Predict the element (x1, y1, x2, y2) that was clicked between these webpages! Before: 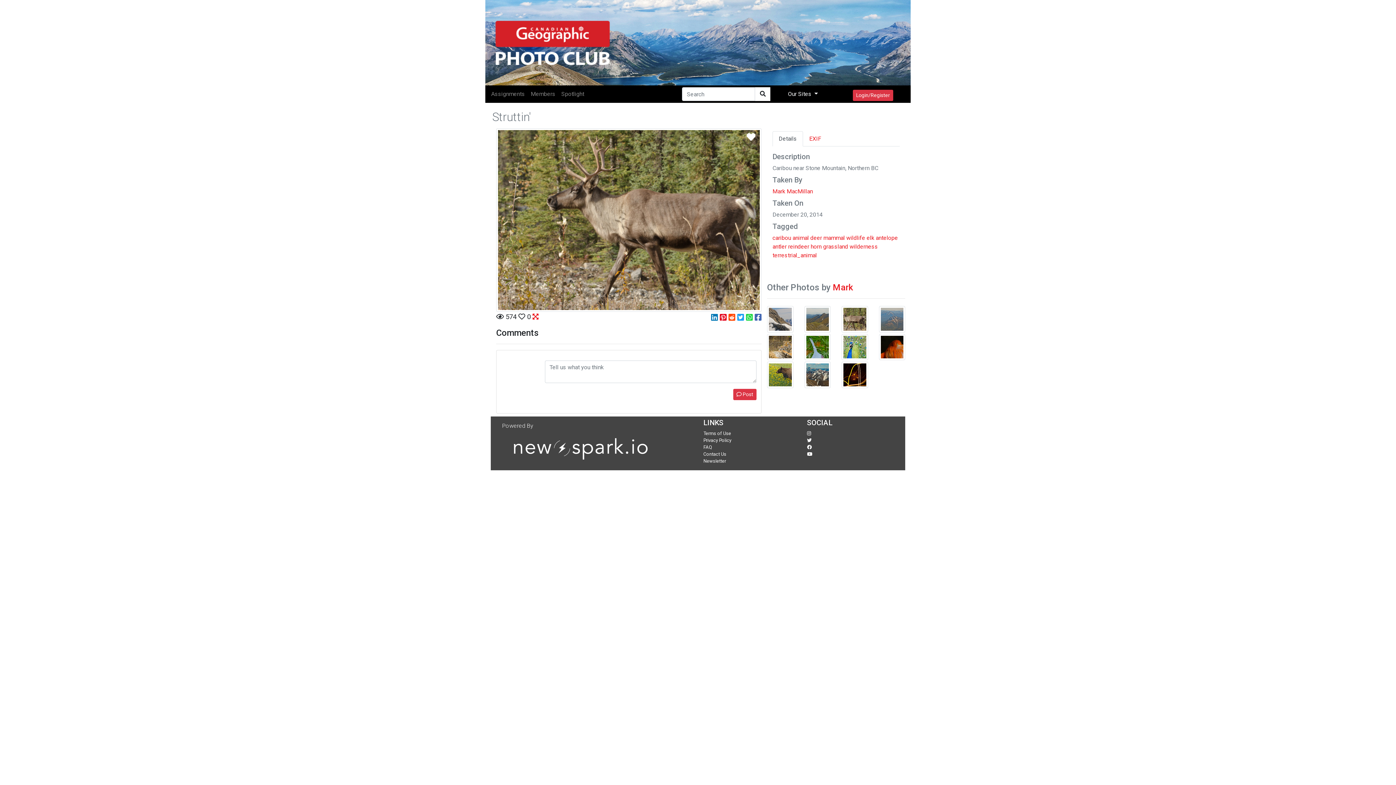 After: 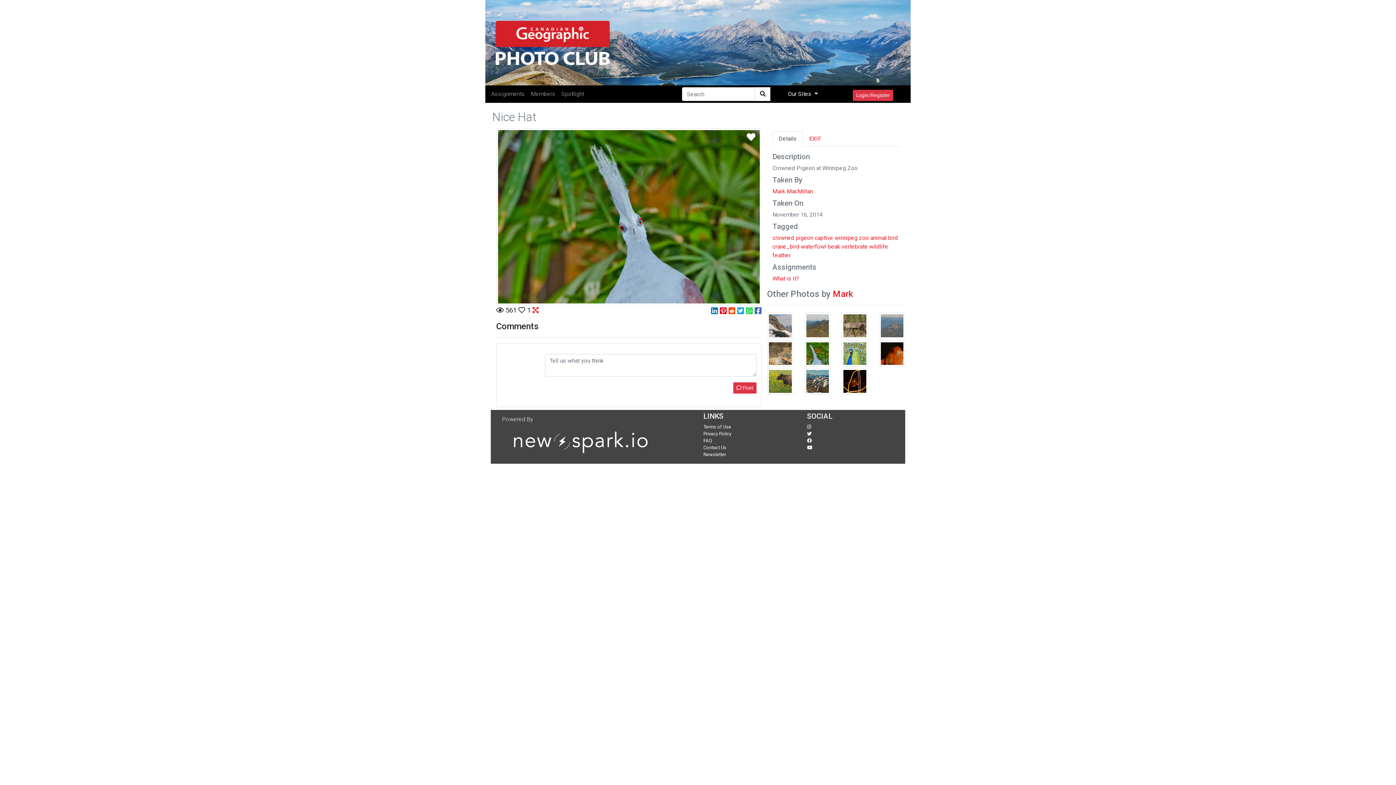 Action: bbox: (804, 334, 830, 360)